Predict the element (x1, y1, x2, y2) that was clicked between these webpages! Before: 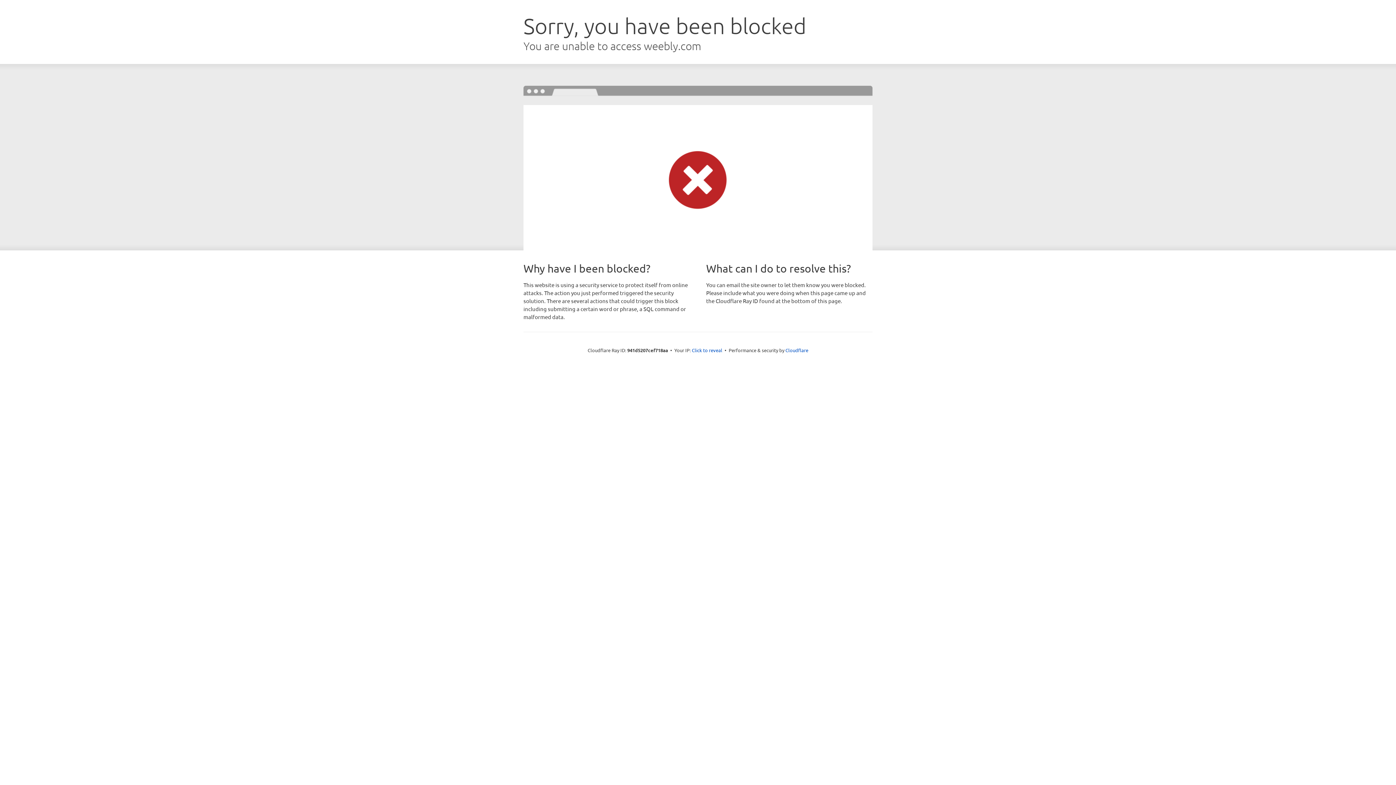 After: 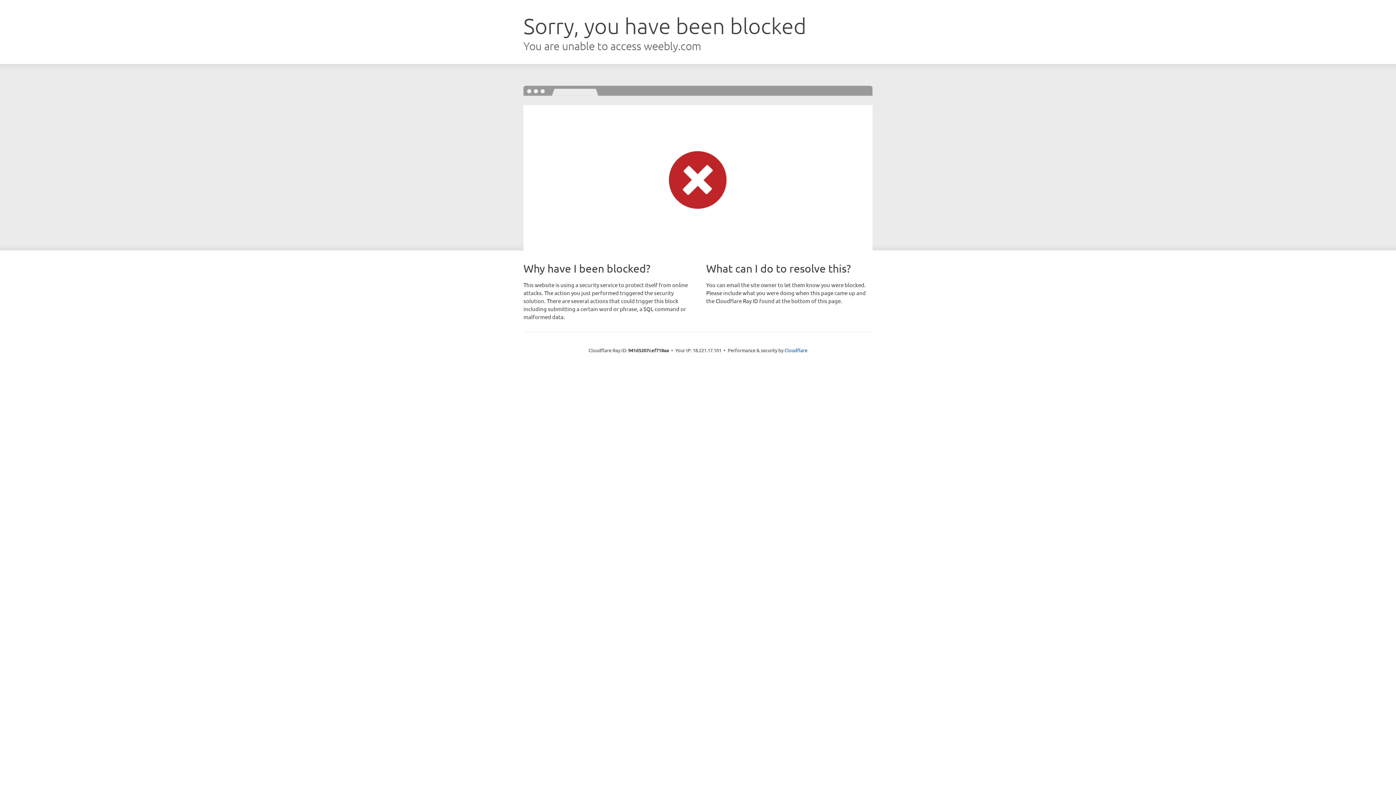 Action: label: Click to reveal bbox: (692, 346, 722, 353)